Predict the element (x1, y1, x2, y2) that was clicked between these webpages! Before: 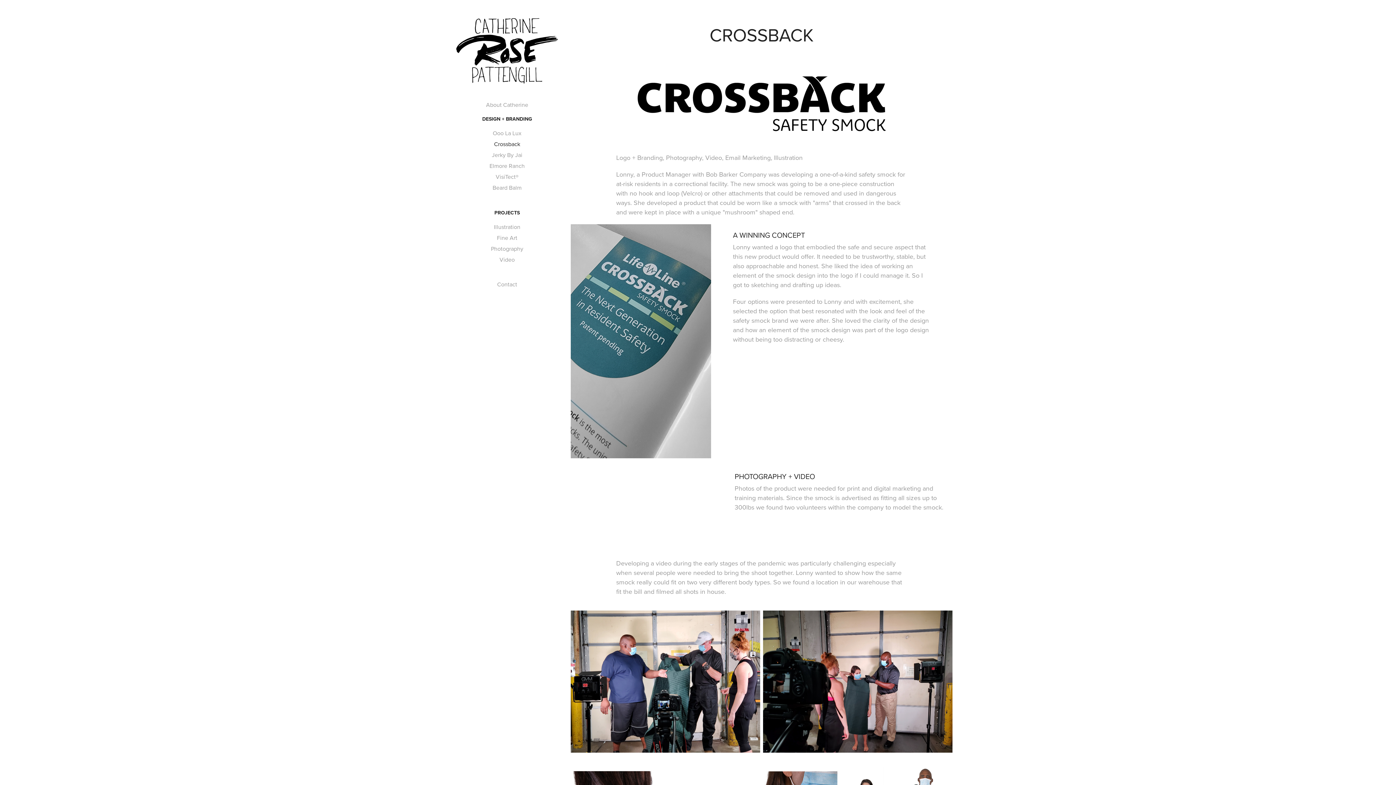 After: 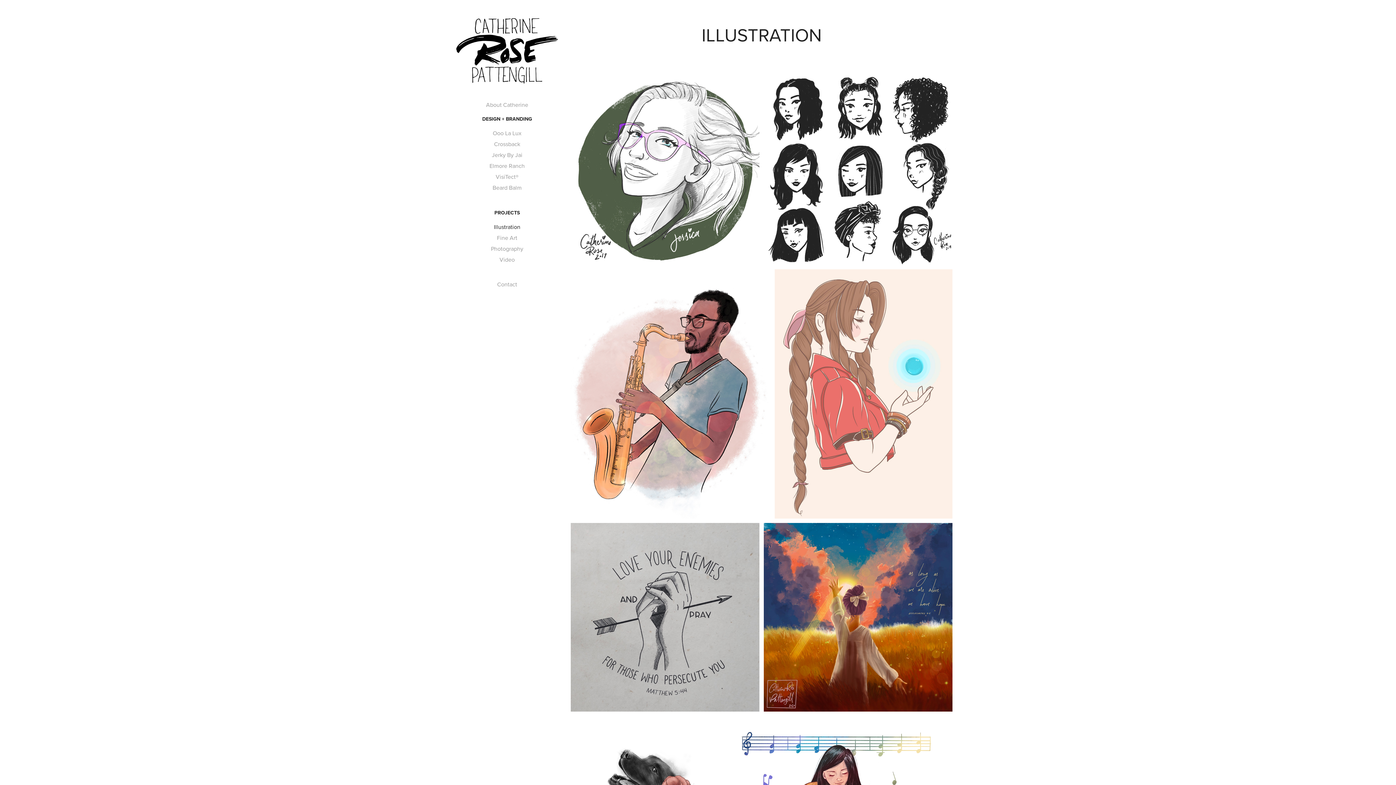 Action: label: Illustration bbox: (494, 222, 520, 230)